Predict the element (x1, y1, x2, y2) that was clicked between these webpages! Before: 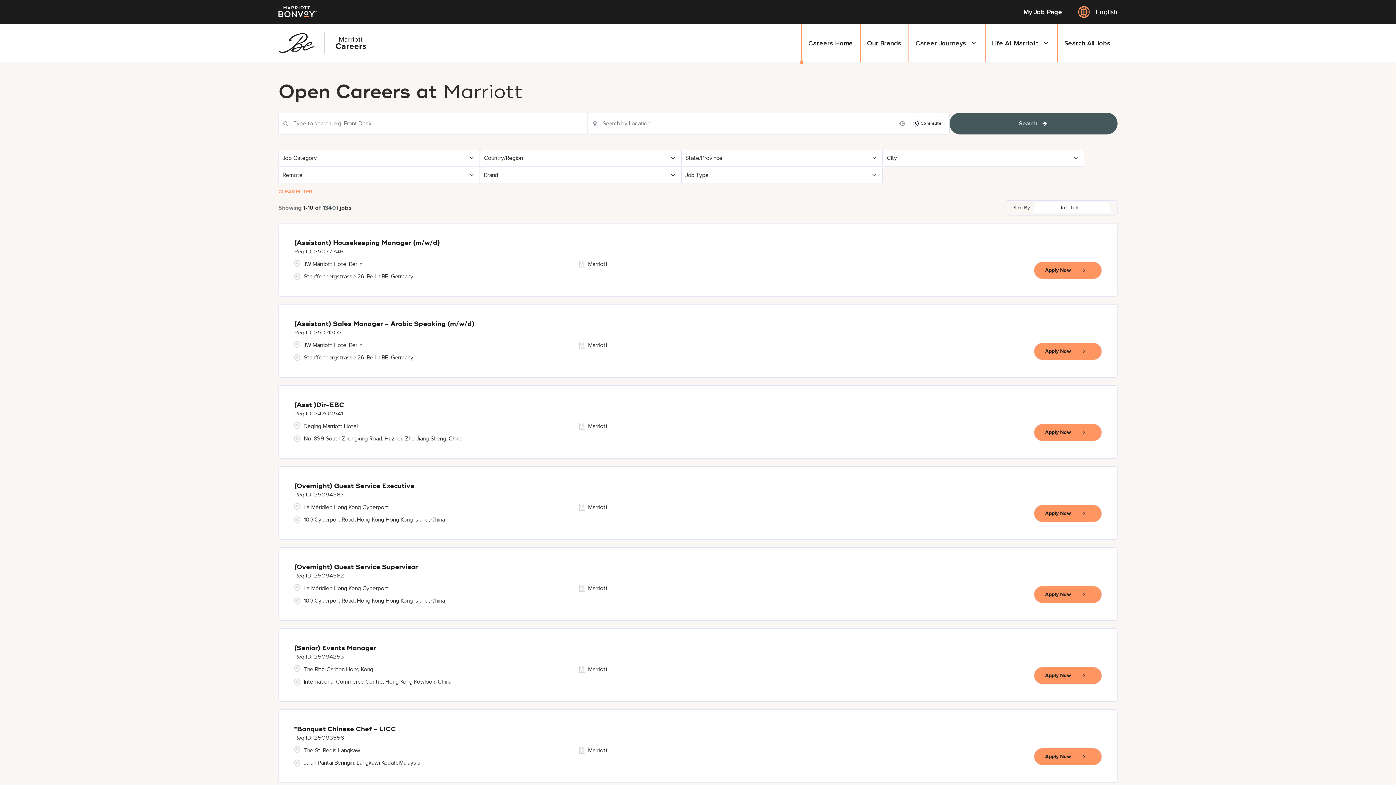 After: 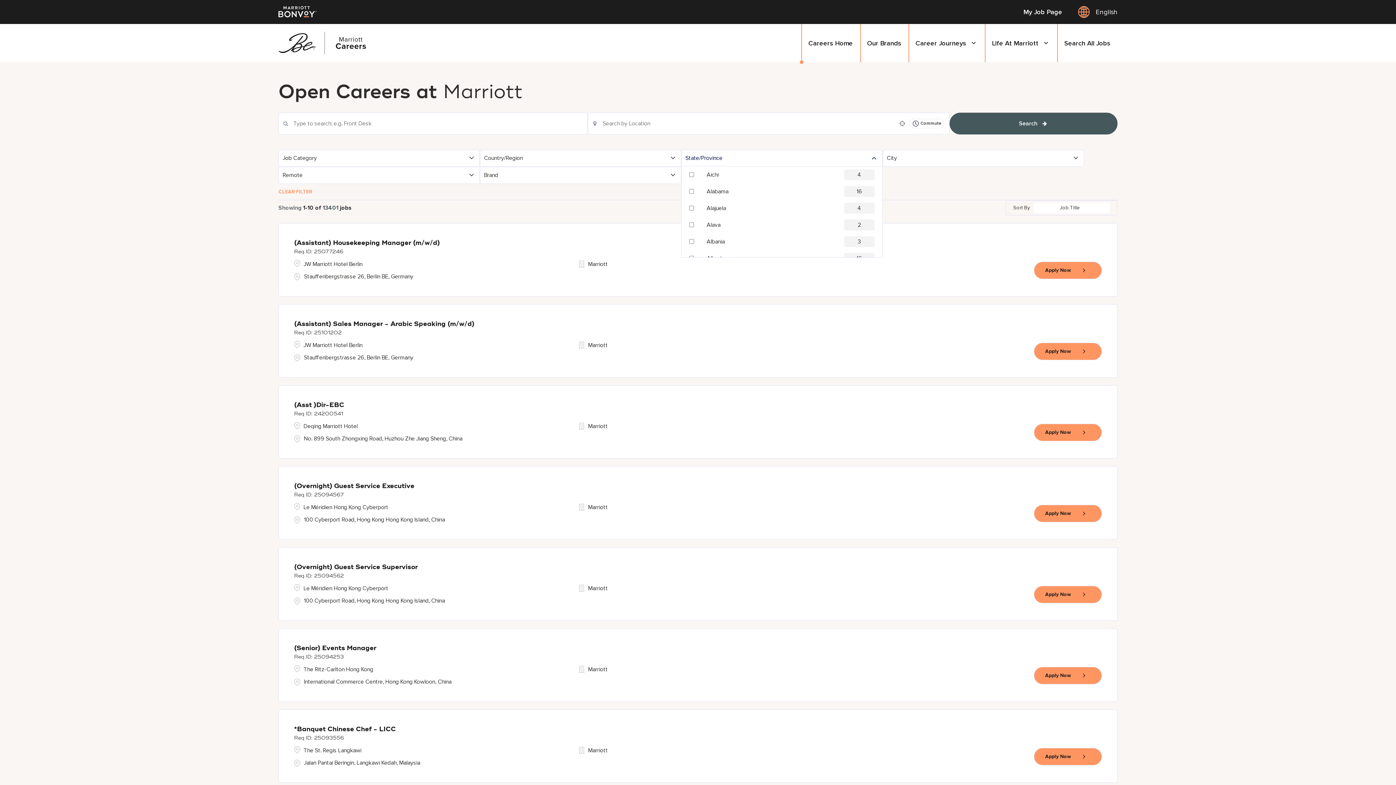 Action: label: State/Province bbox: (681, 150, 882, 166)